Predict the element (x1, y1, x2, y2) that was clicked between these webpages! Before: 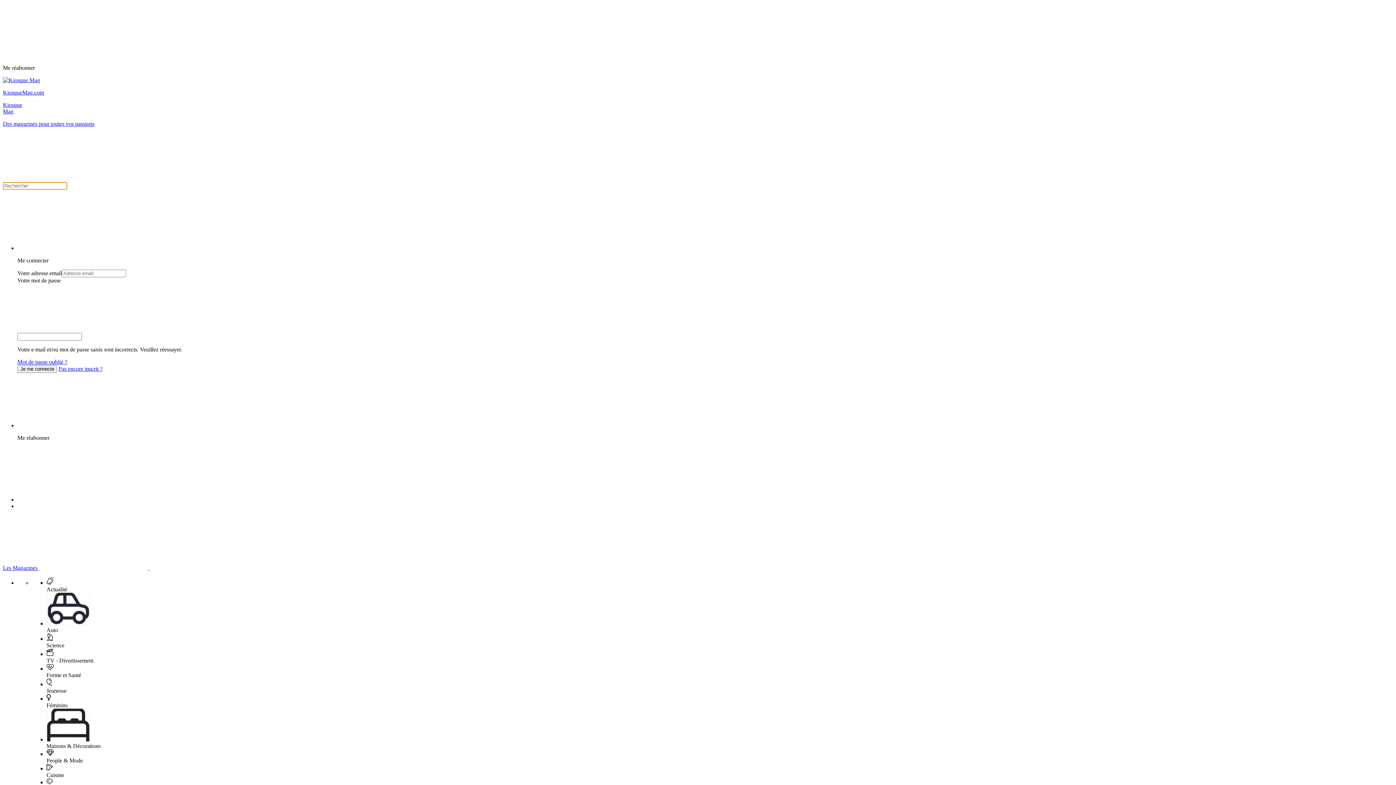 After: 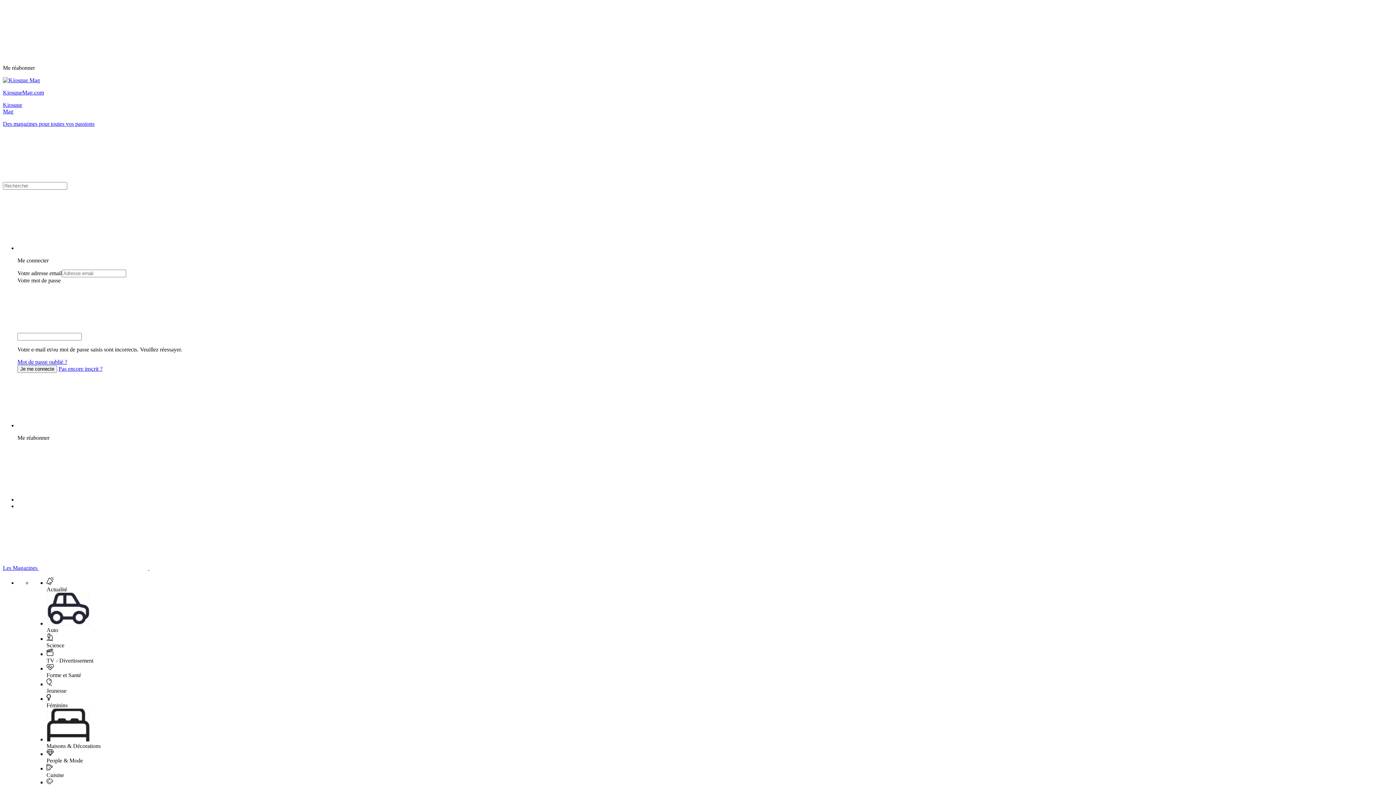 Action: label: Maisons & Décorations bbox: (46, 743, 100, 749)